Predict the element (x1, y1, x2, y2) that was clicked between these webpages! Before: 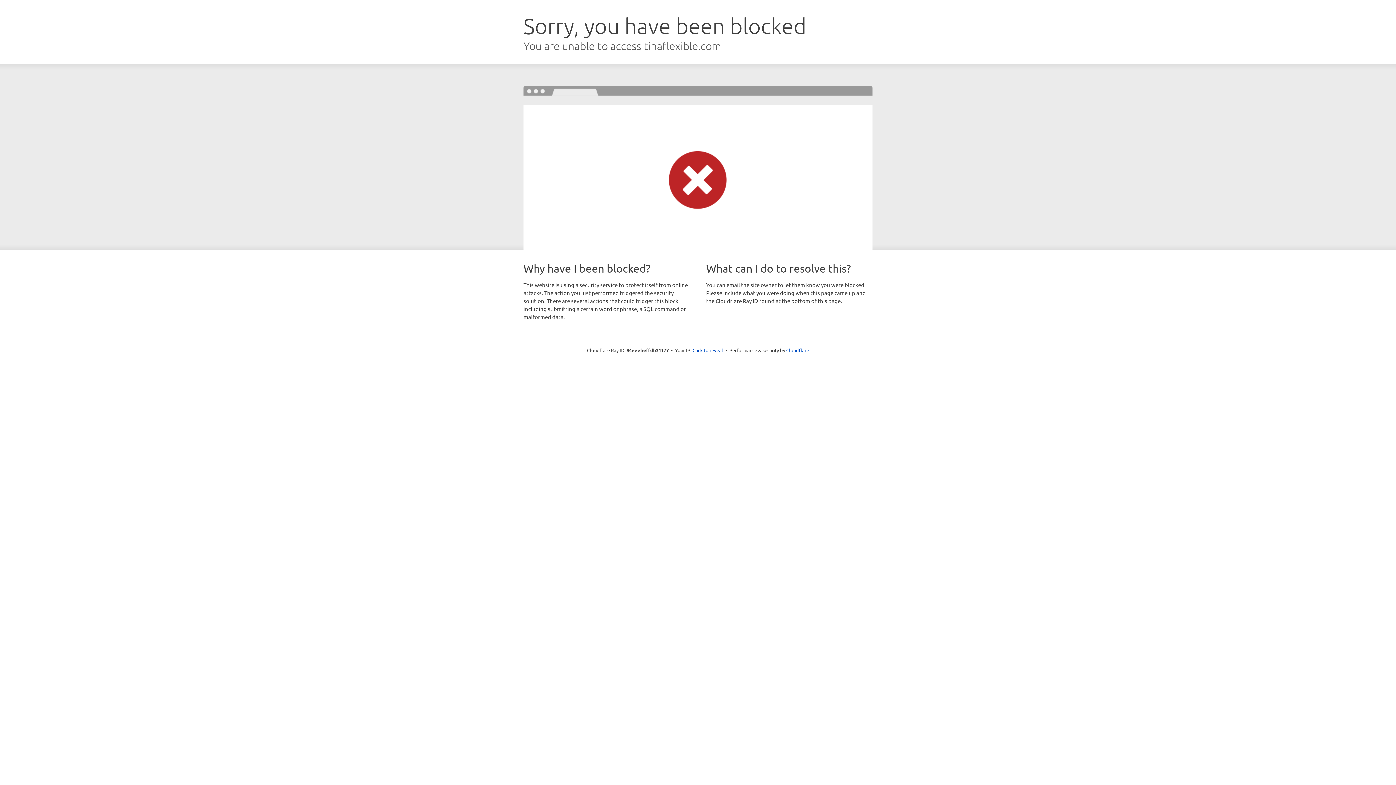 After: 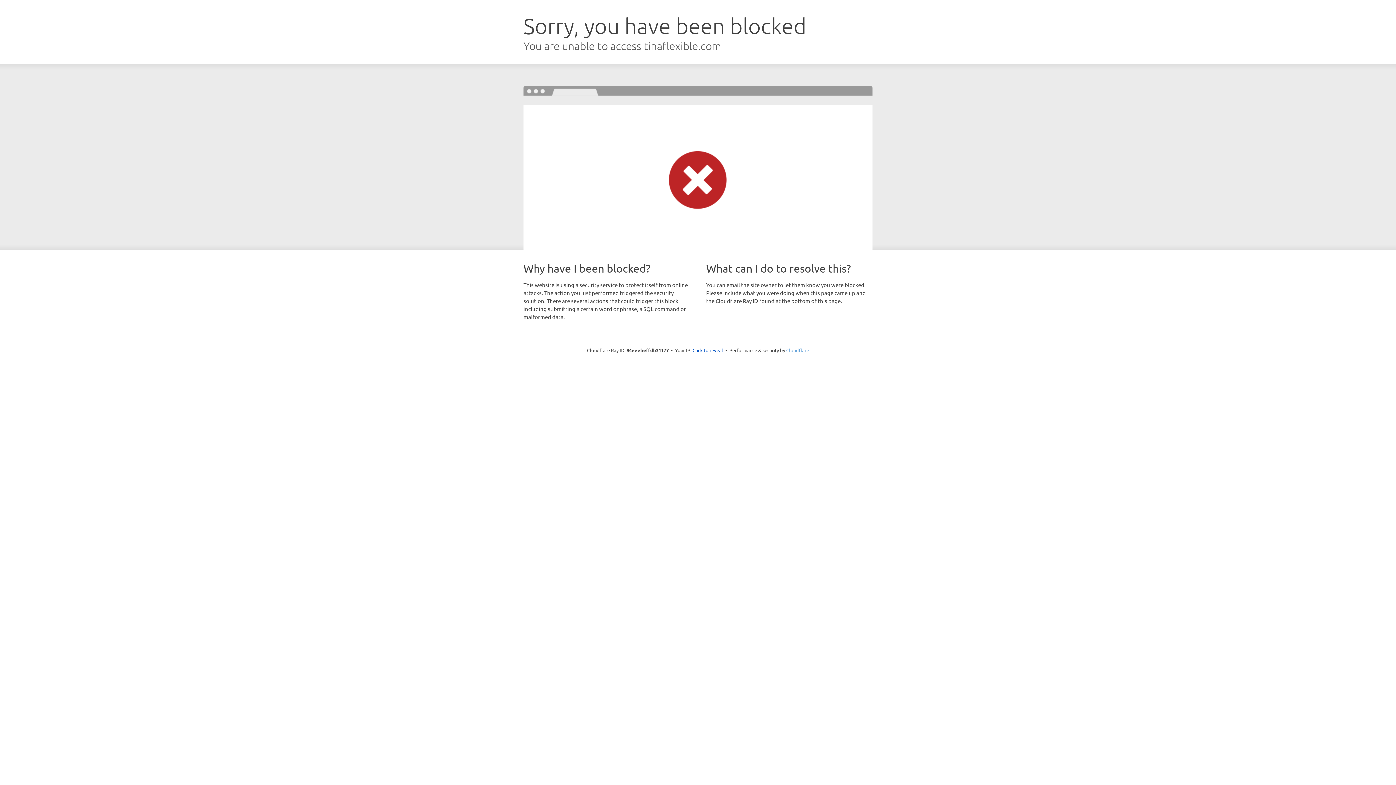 Action: bbox: (786, 347, 809, 353) label: Cloudflare